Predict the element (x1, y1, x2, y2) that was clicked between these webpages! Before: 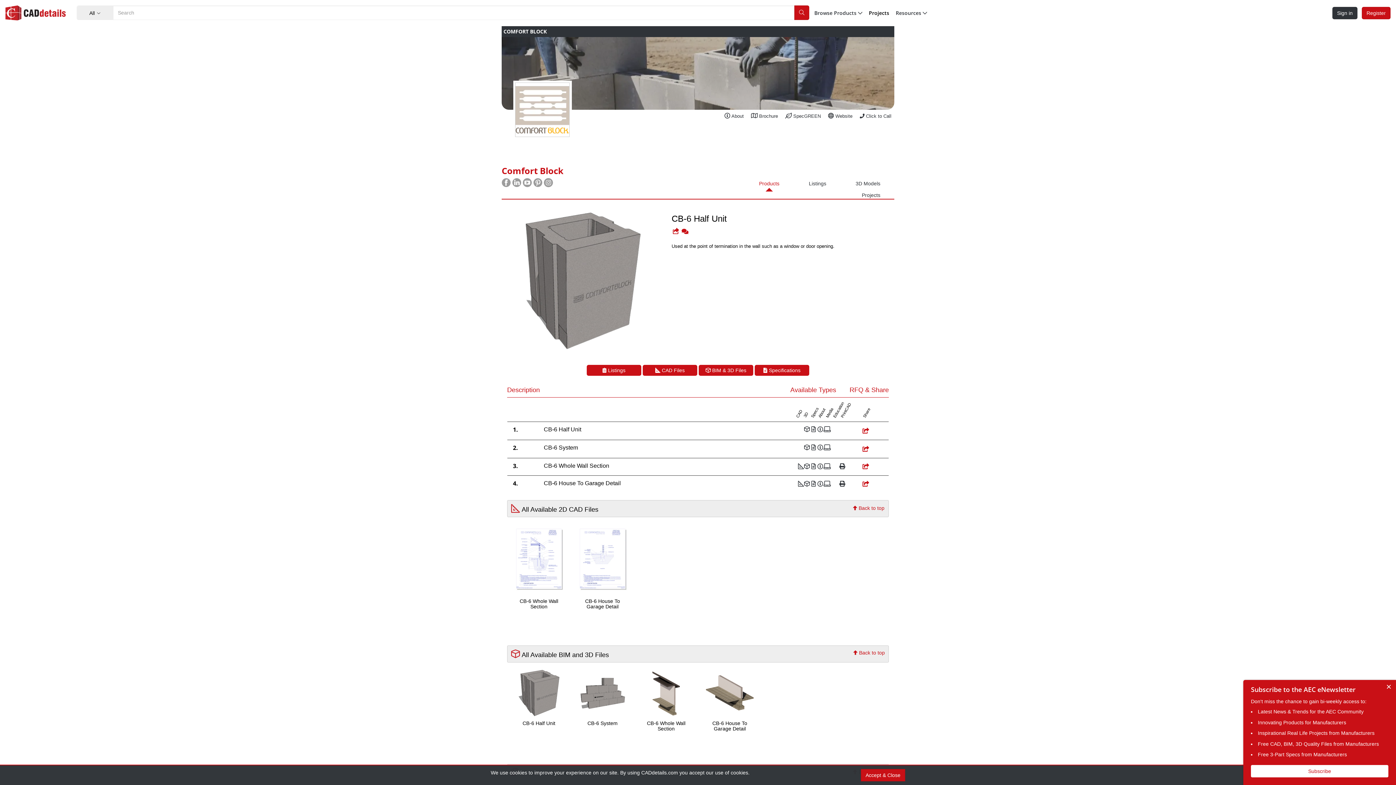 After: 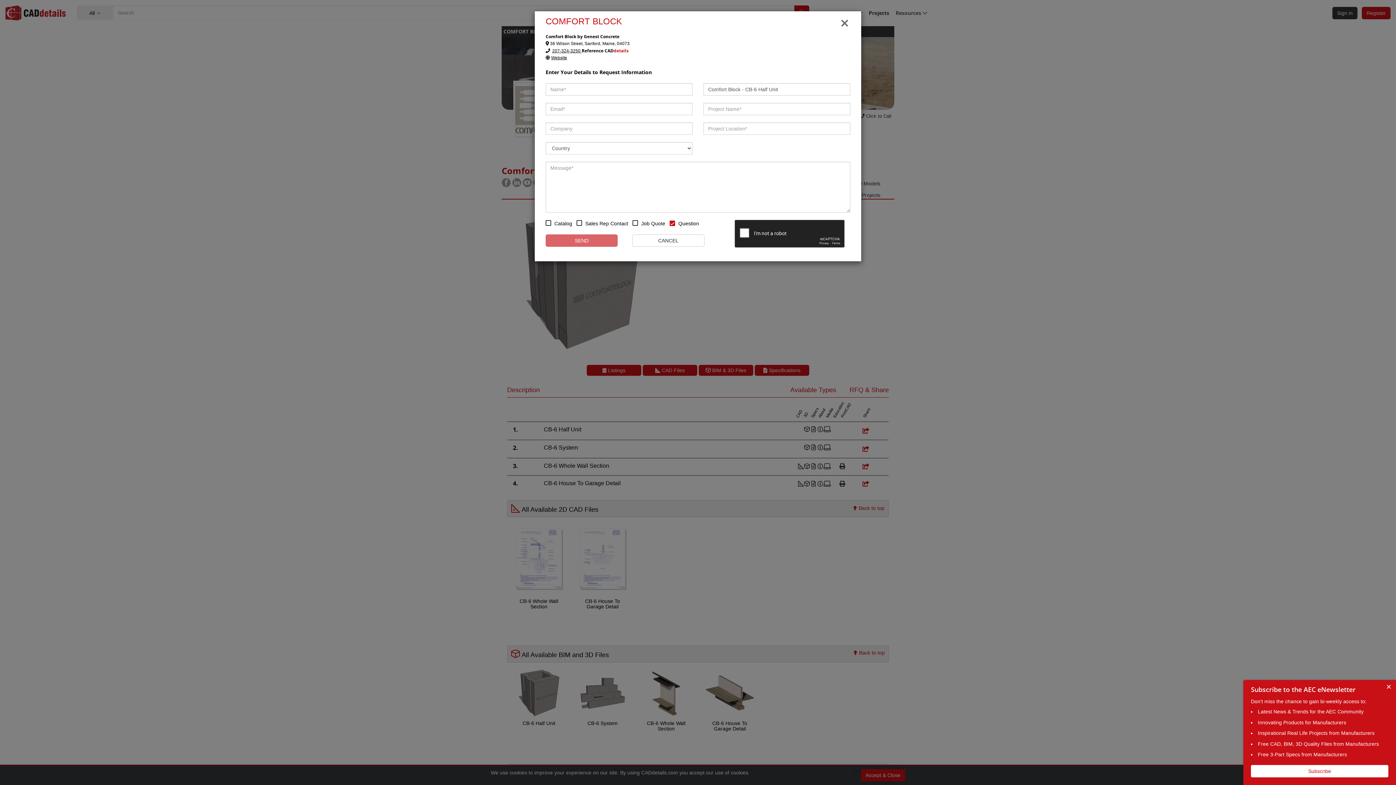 Action: bbox: (681, 228, 688, 235)